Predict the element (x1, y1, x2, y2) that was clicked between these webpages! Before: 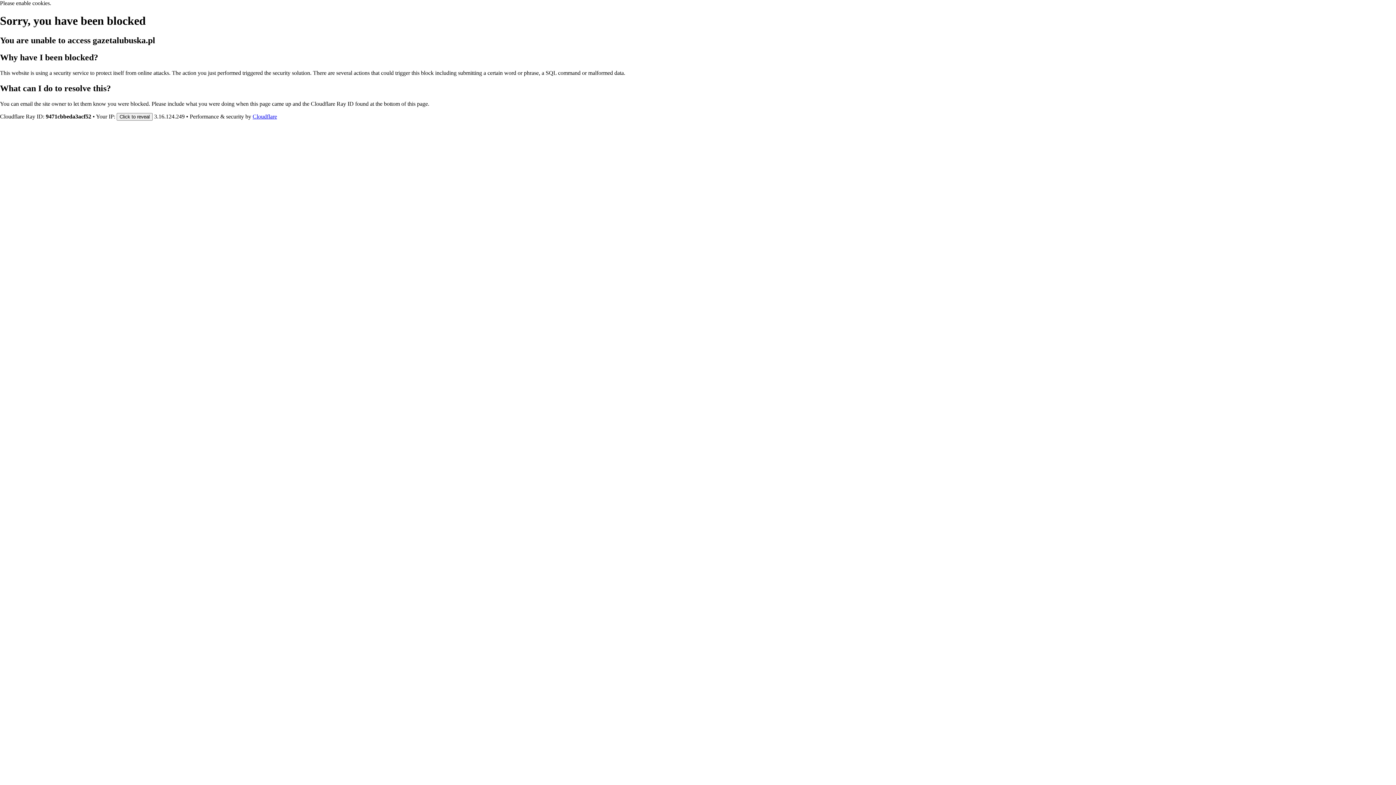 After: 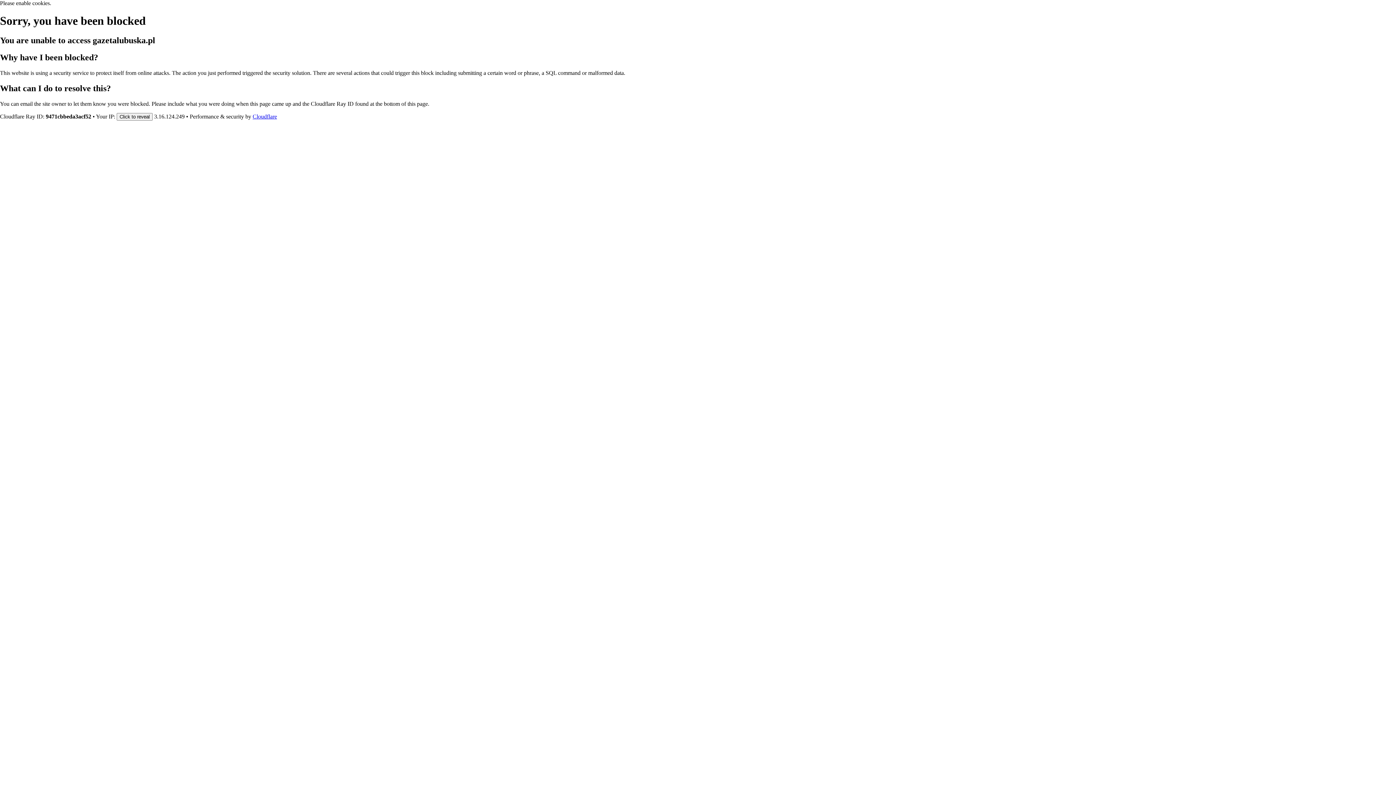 Action: label: Cloudflare bbox: (252, 113, 277, 119)